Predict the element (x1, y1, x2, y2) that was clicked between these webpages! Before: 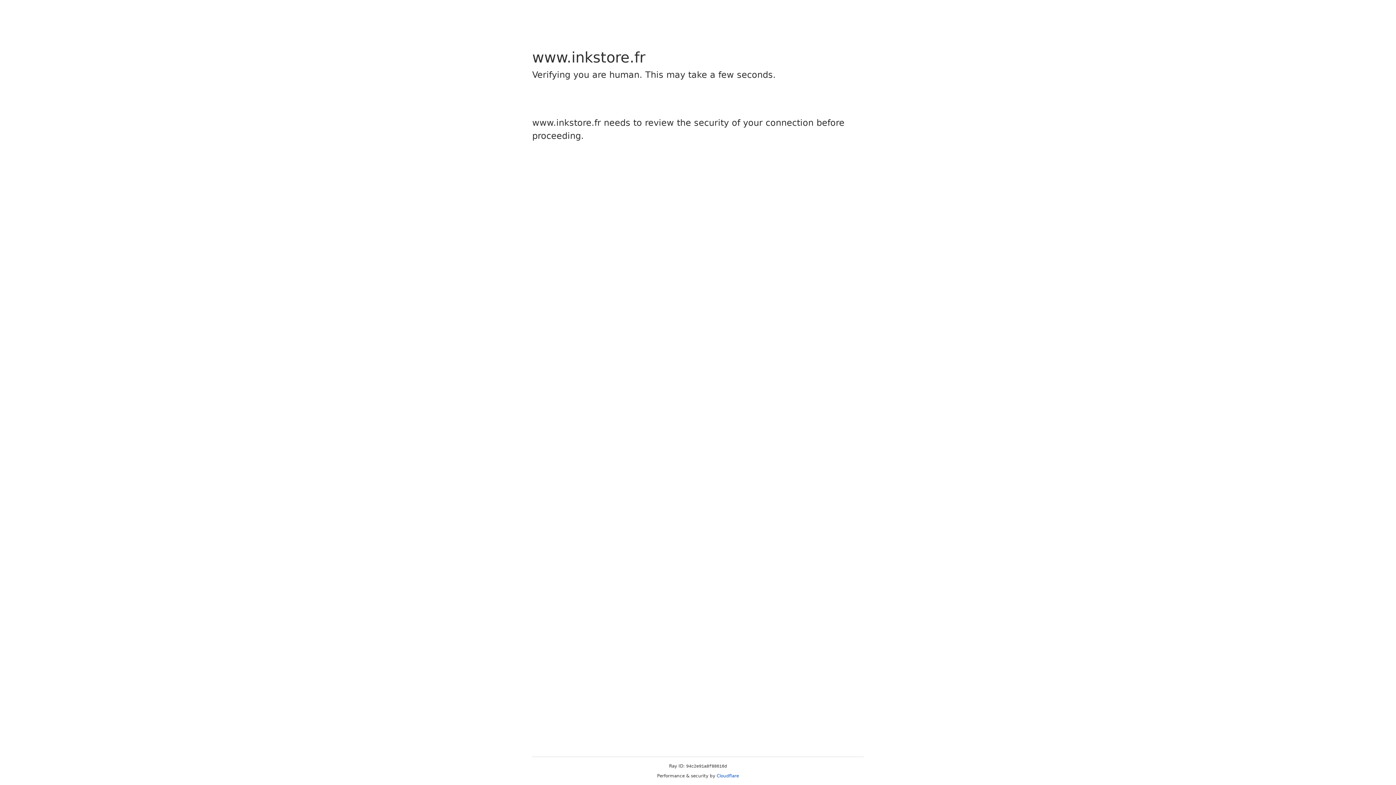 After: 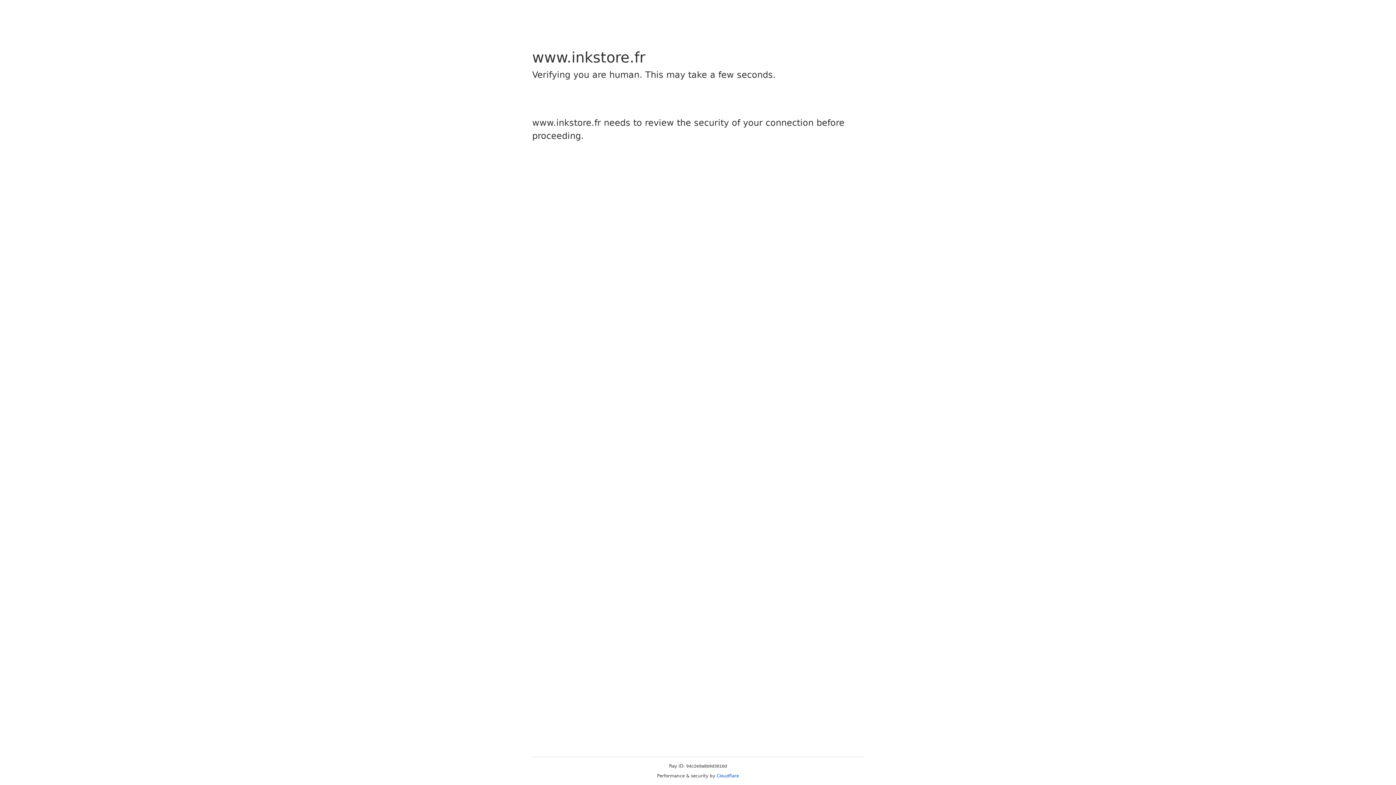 Action: label: Cloudflare bbox: (716, 773, 739, 778)